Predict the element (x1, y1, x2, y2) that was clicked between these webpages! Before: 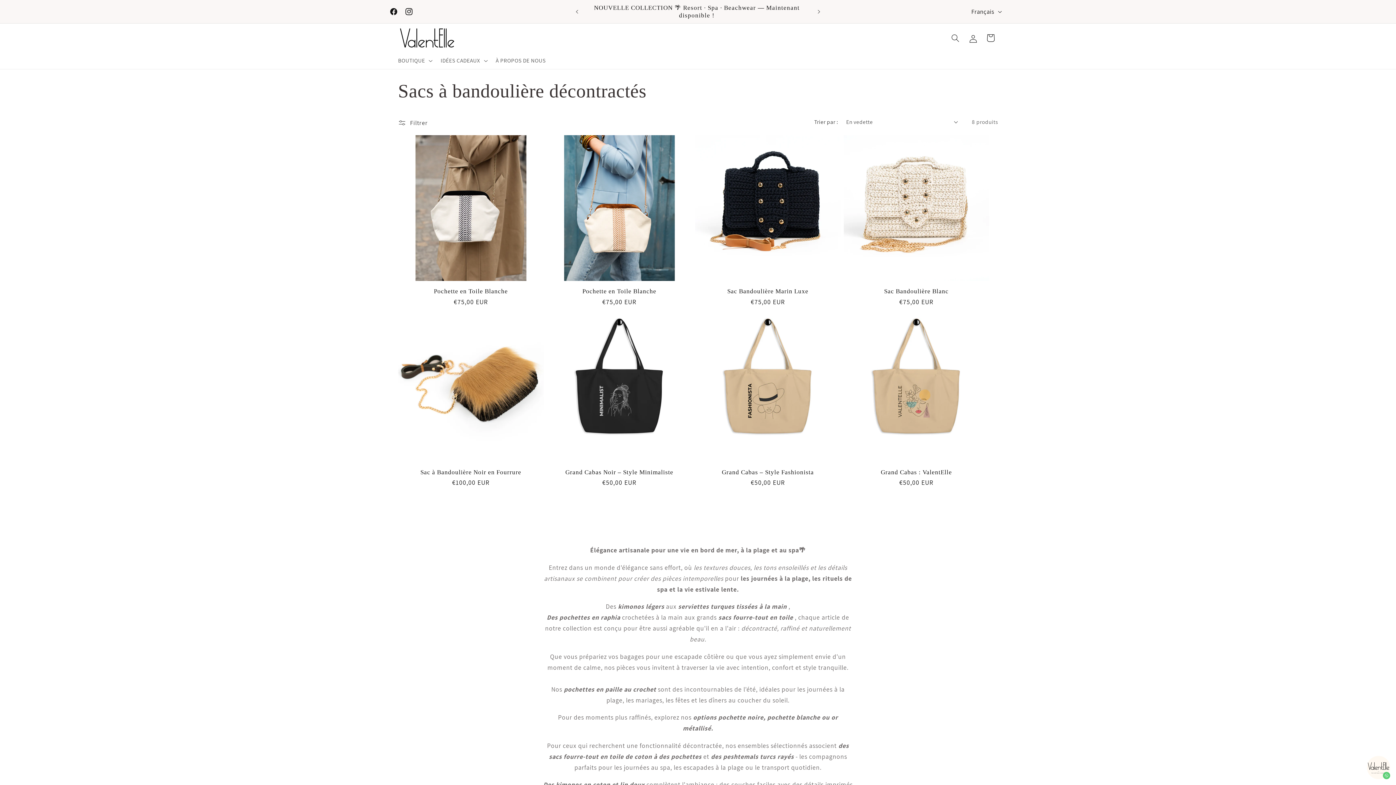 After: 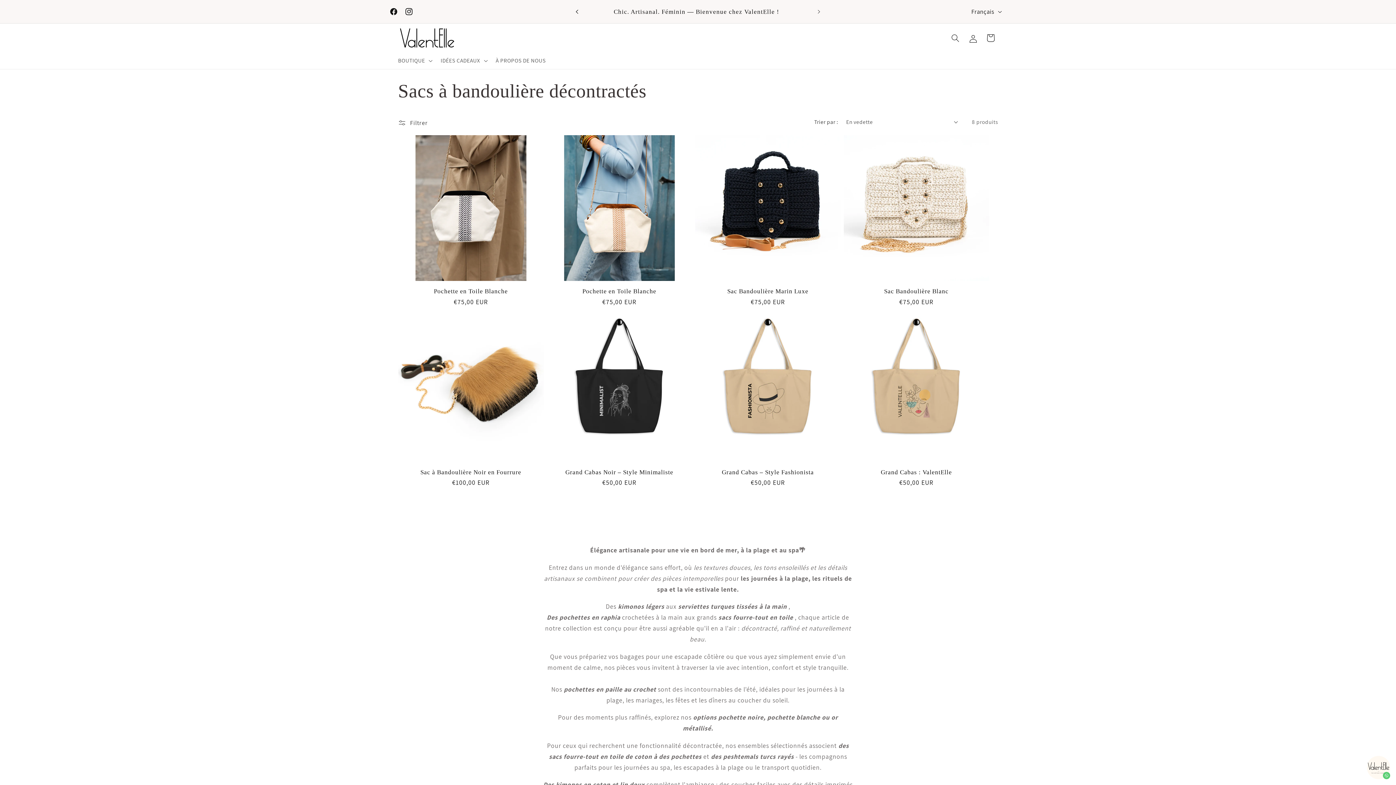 Action: label: Annonce précédente bbox: (569, 4, 585, 19)